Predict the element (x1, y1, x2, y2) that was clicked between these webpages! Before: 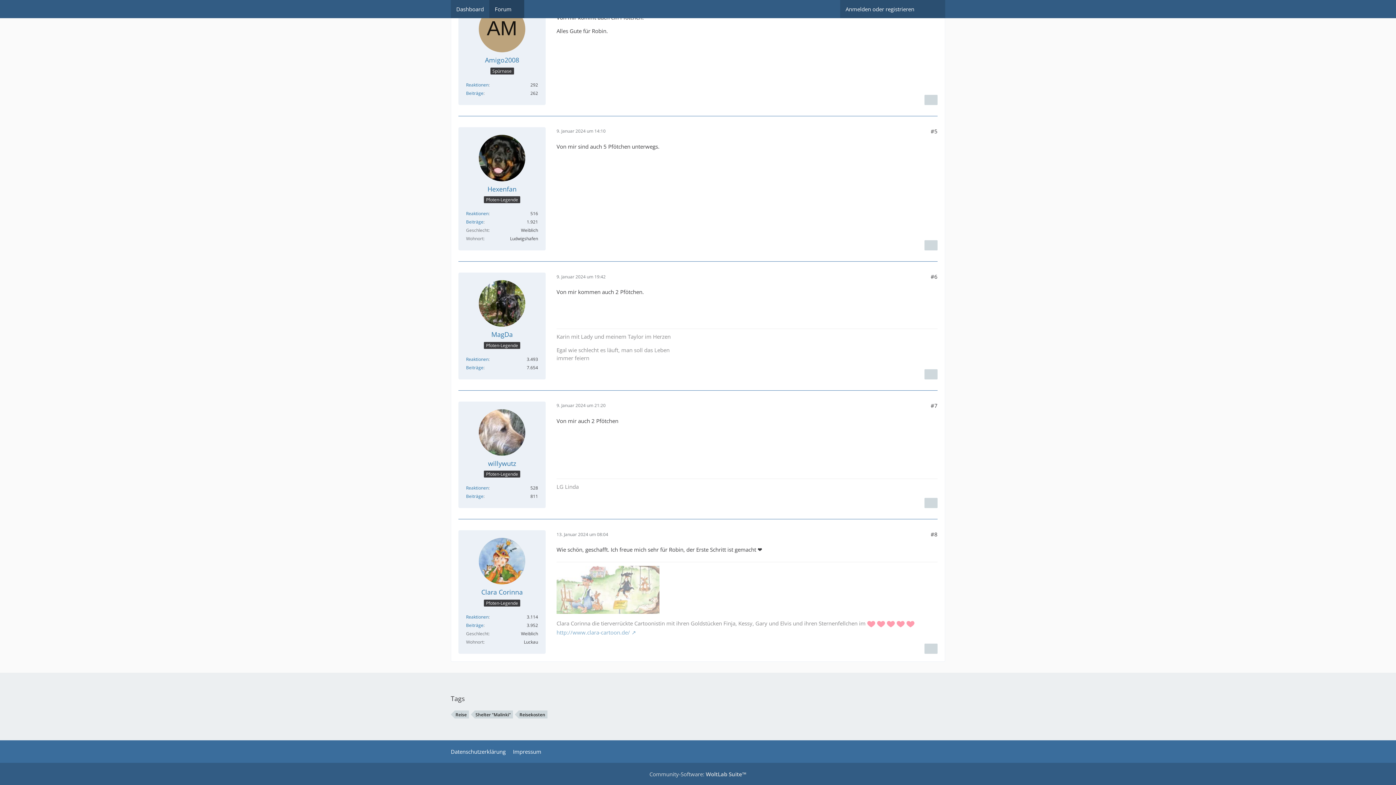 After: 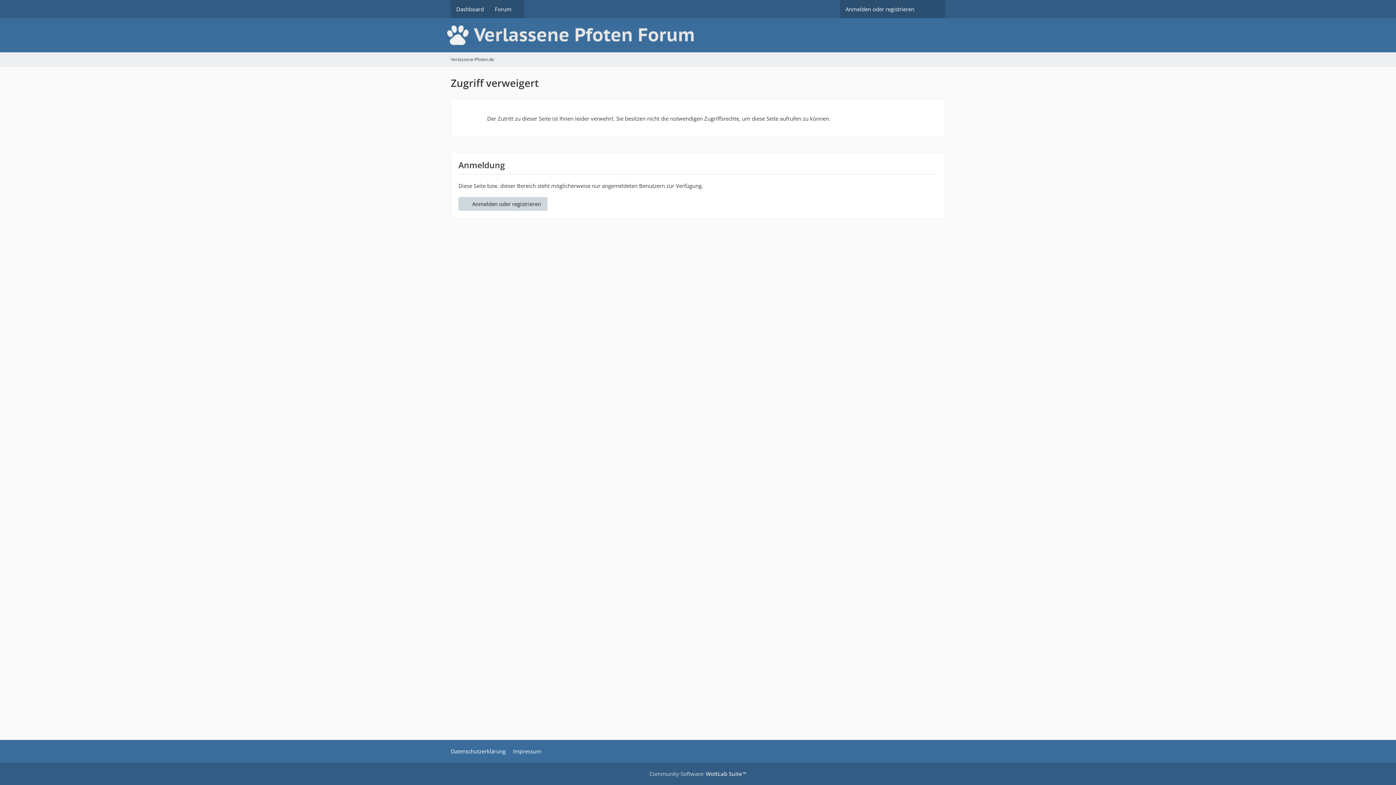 Action: bbox: (478, 538, 525, 584)